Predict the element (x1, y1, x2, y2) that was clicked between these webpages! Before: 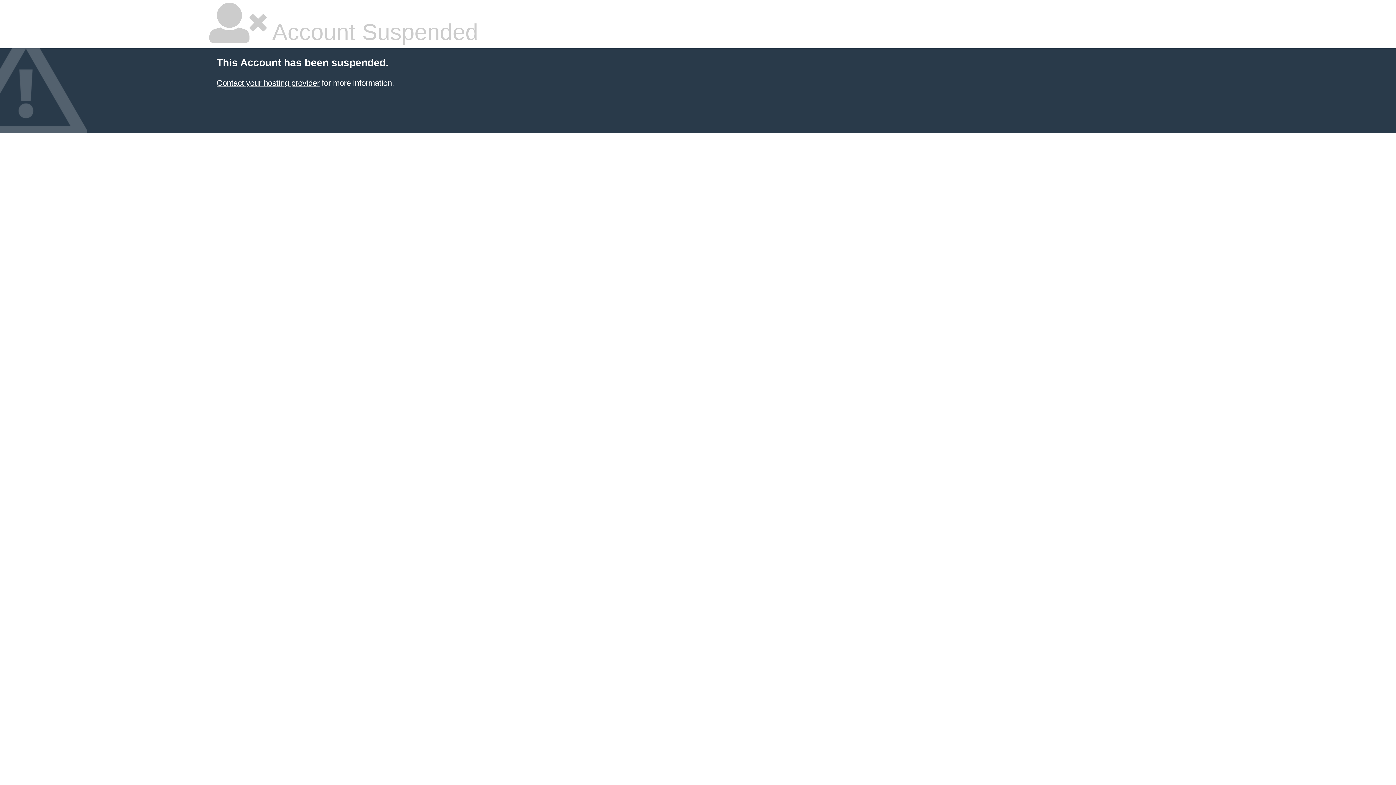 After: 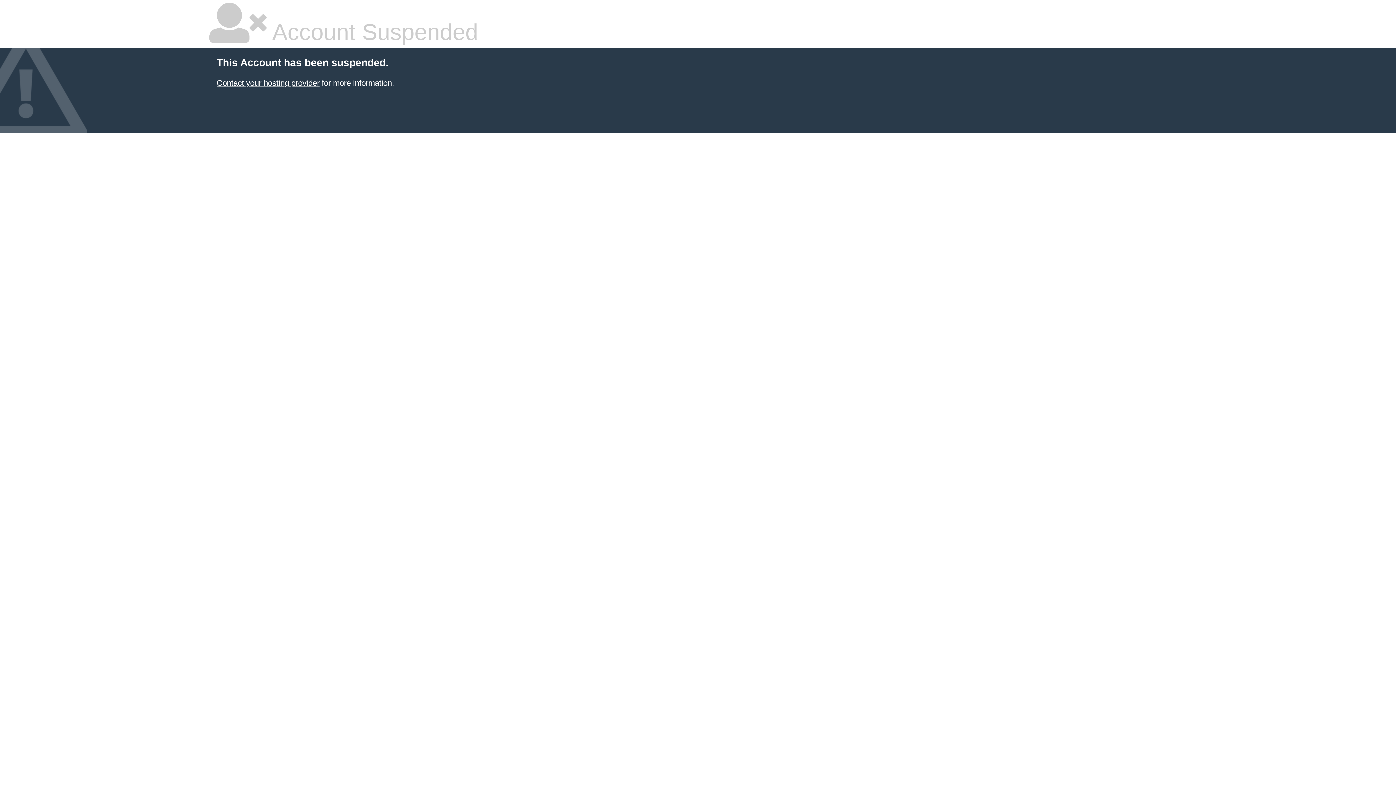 Action: bbox: (216, 78, 319, 87) label: Contact your hosting provider